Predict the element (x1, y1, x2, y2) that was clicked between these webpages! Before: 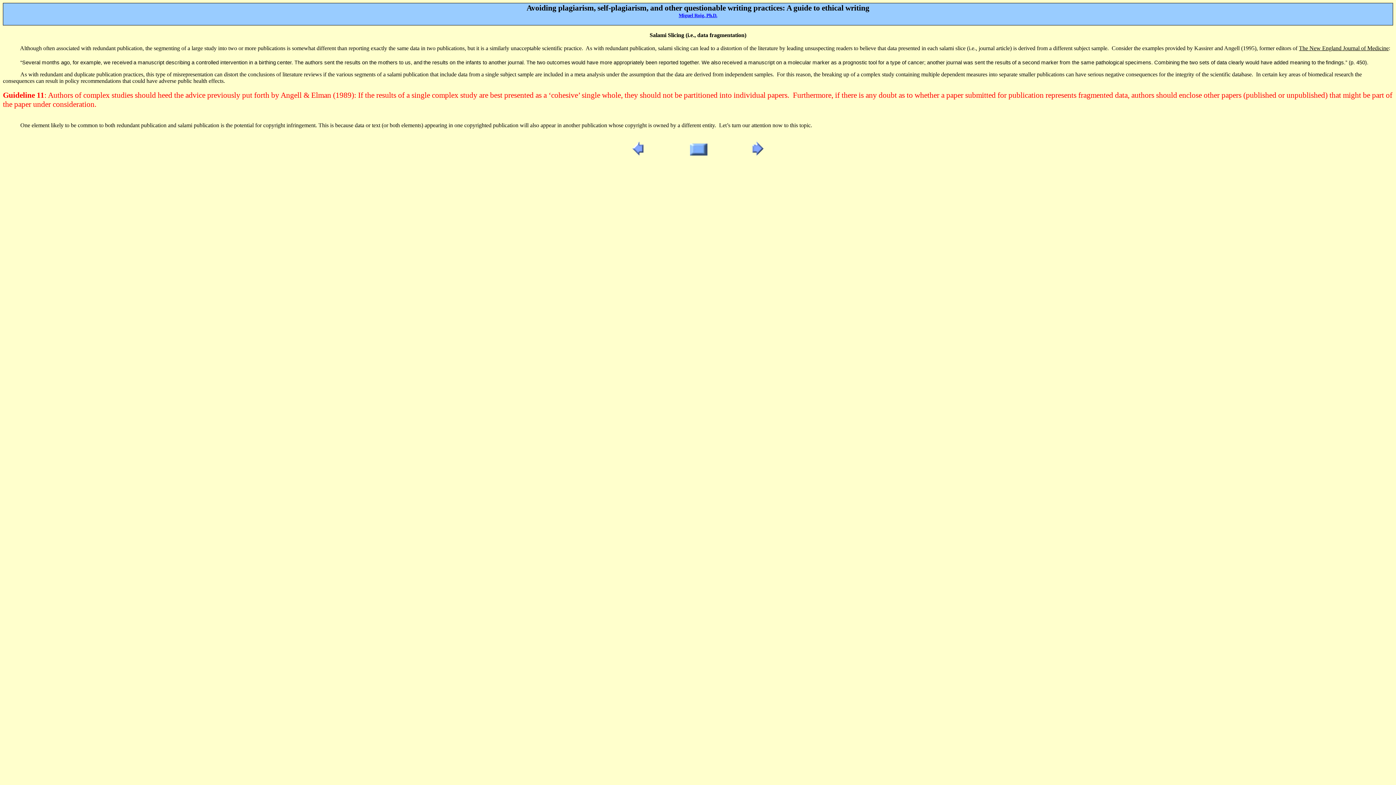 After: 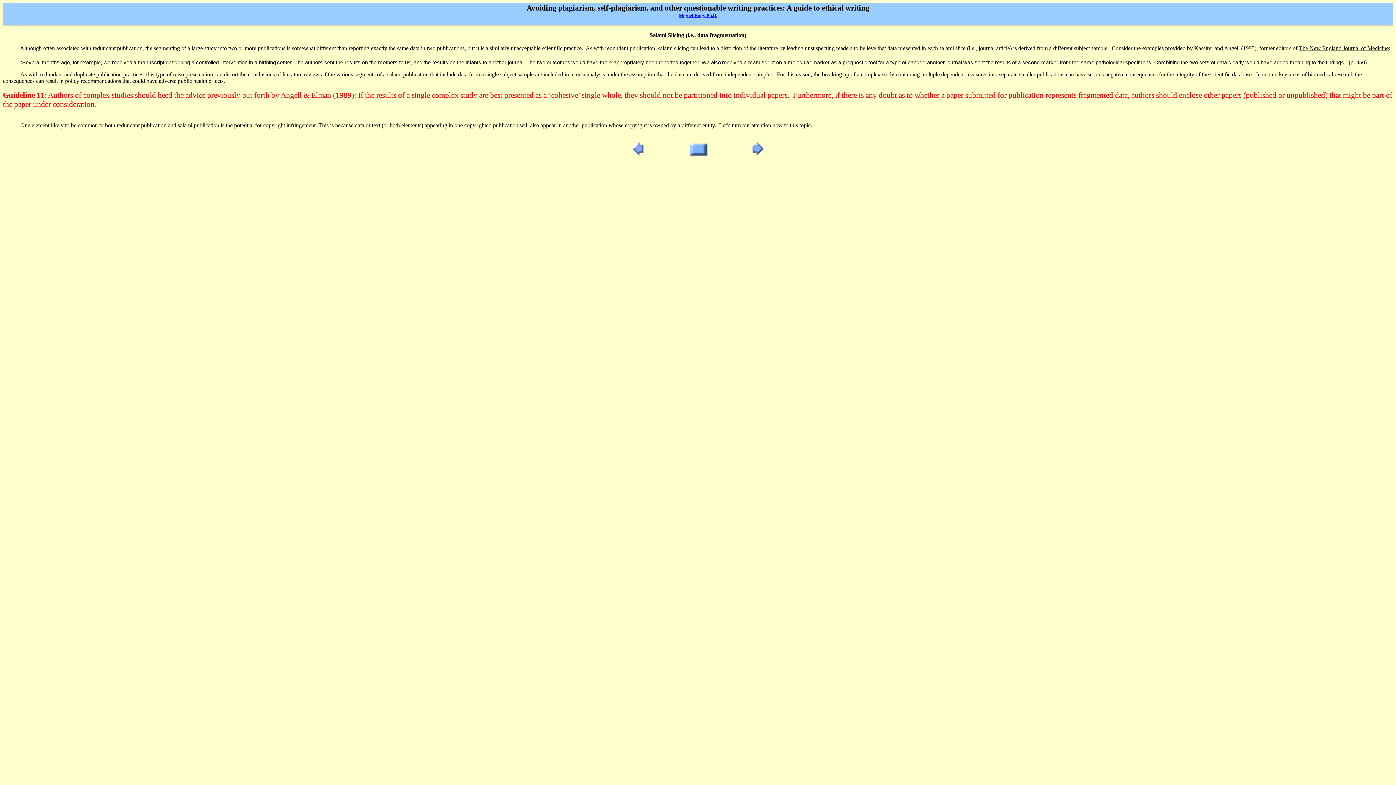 Action: label: Miguel Roig, Ph.D. bbox: (678, 12, 717, 18)